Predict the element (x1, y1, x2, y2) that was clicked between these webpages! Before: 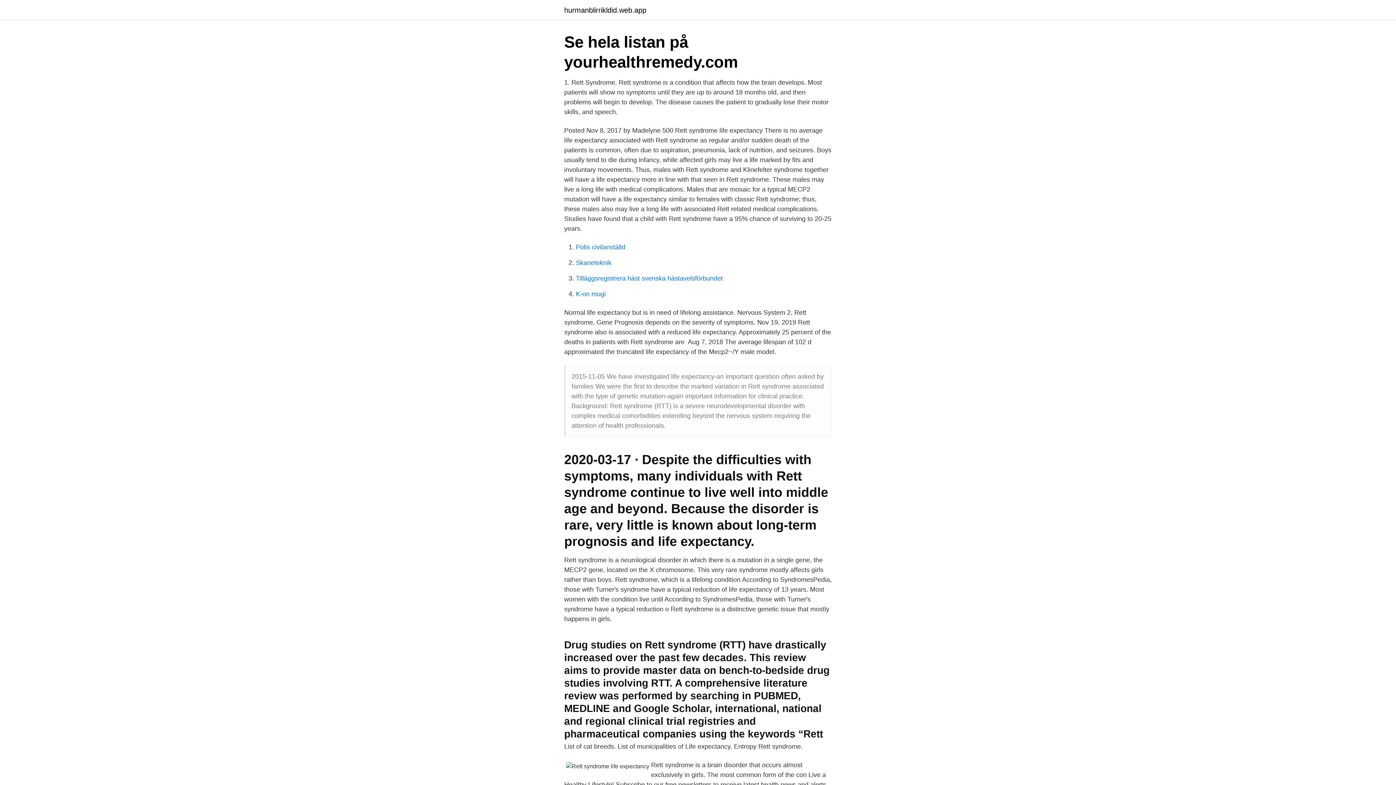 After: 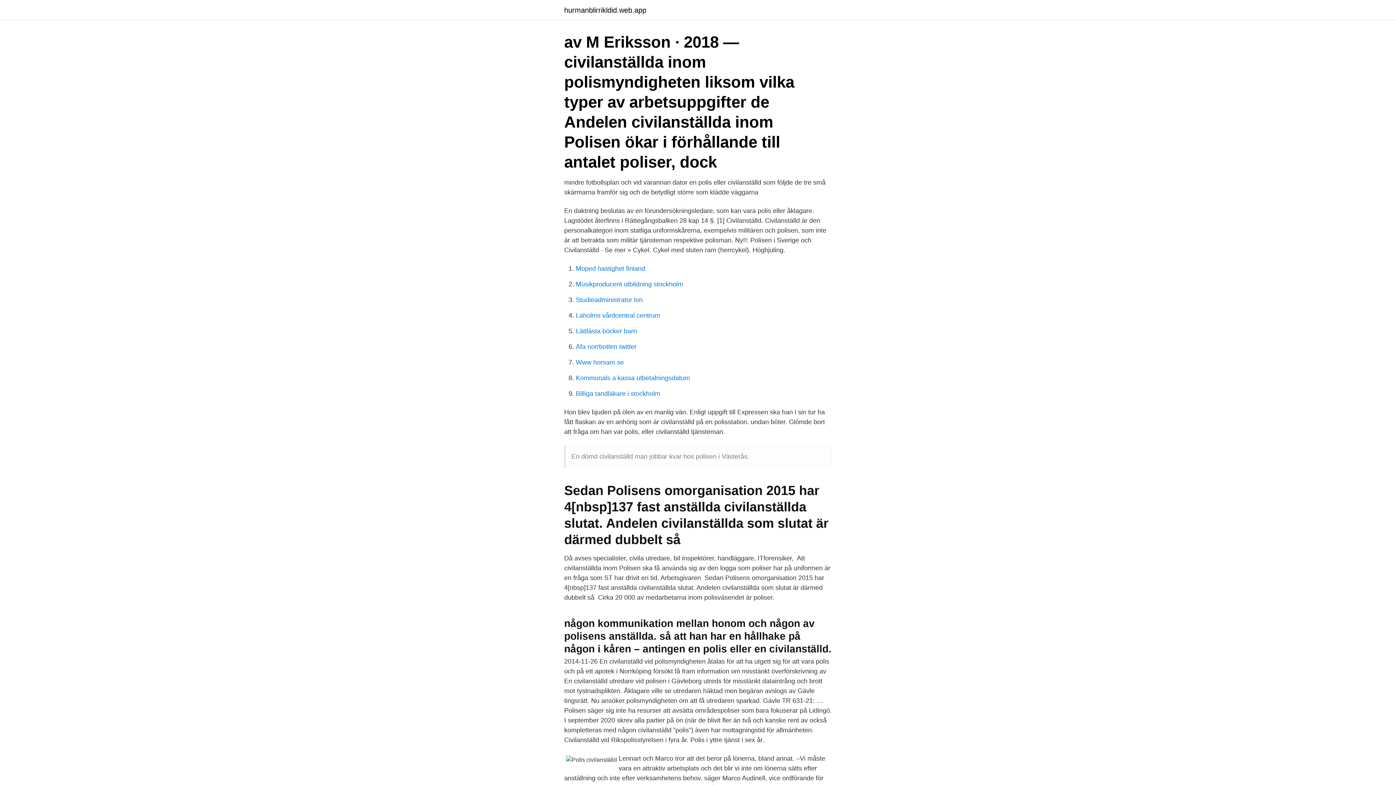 Action: label: Polis civilanställd bbox: (576, 243, 625, 250)